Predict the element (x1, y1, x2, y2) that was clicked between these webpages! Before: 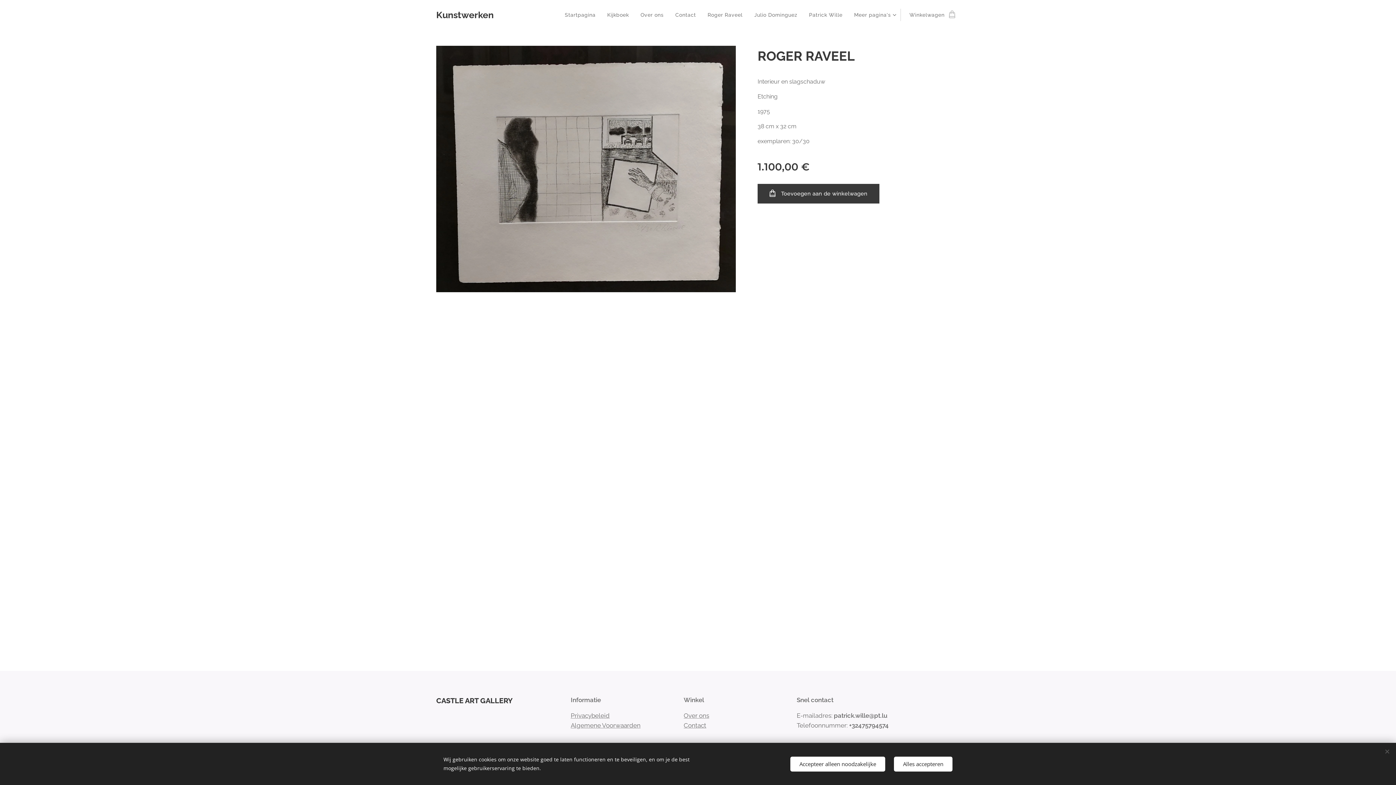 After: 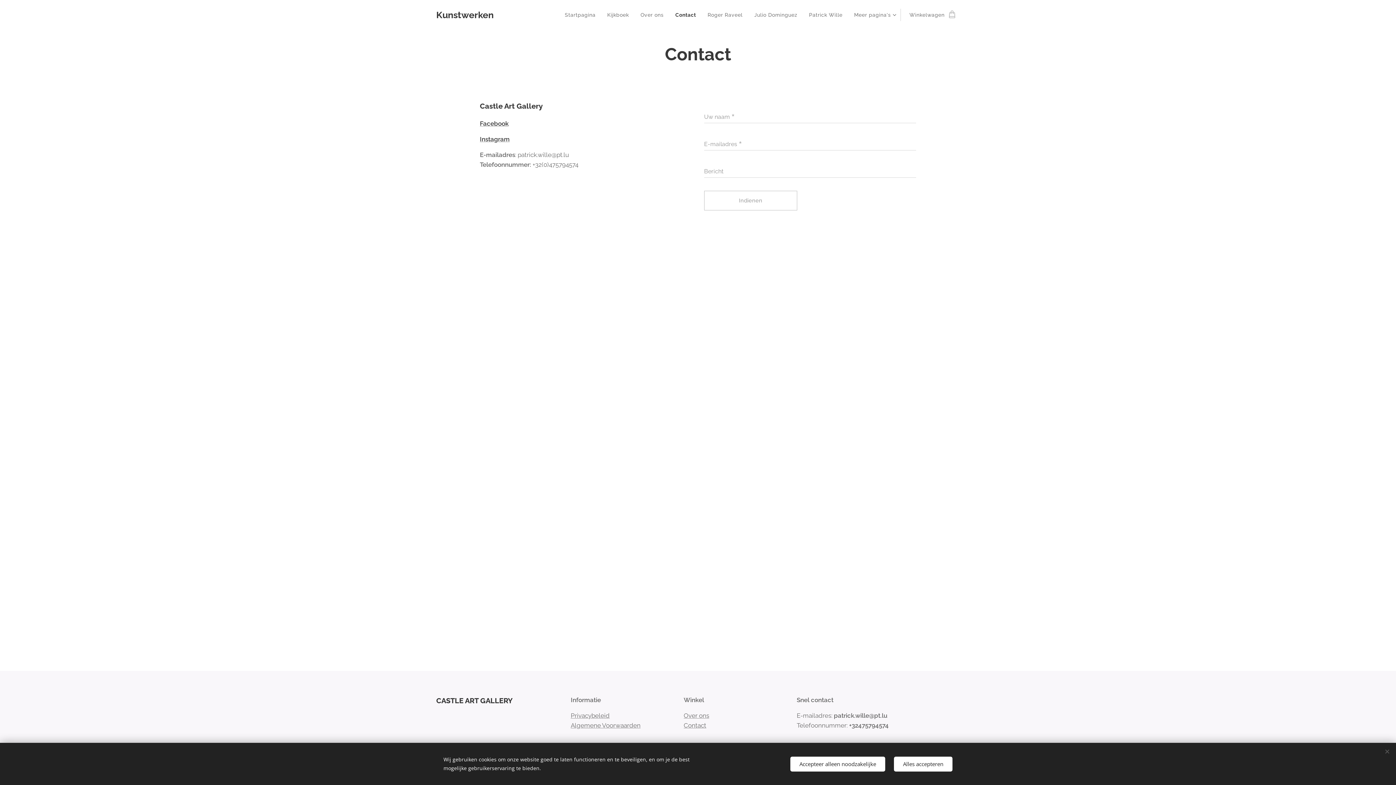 Action: label: Contact bbox: (669, 5, 701, 24)